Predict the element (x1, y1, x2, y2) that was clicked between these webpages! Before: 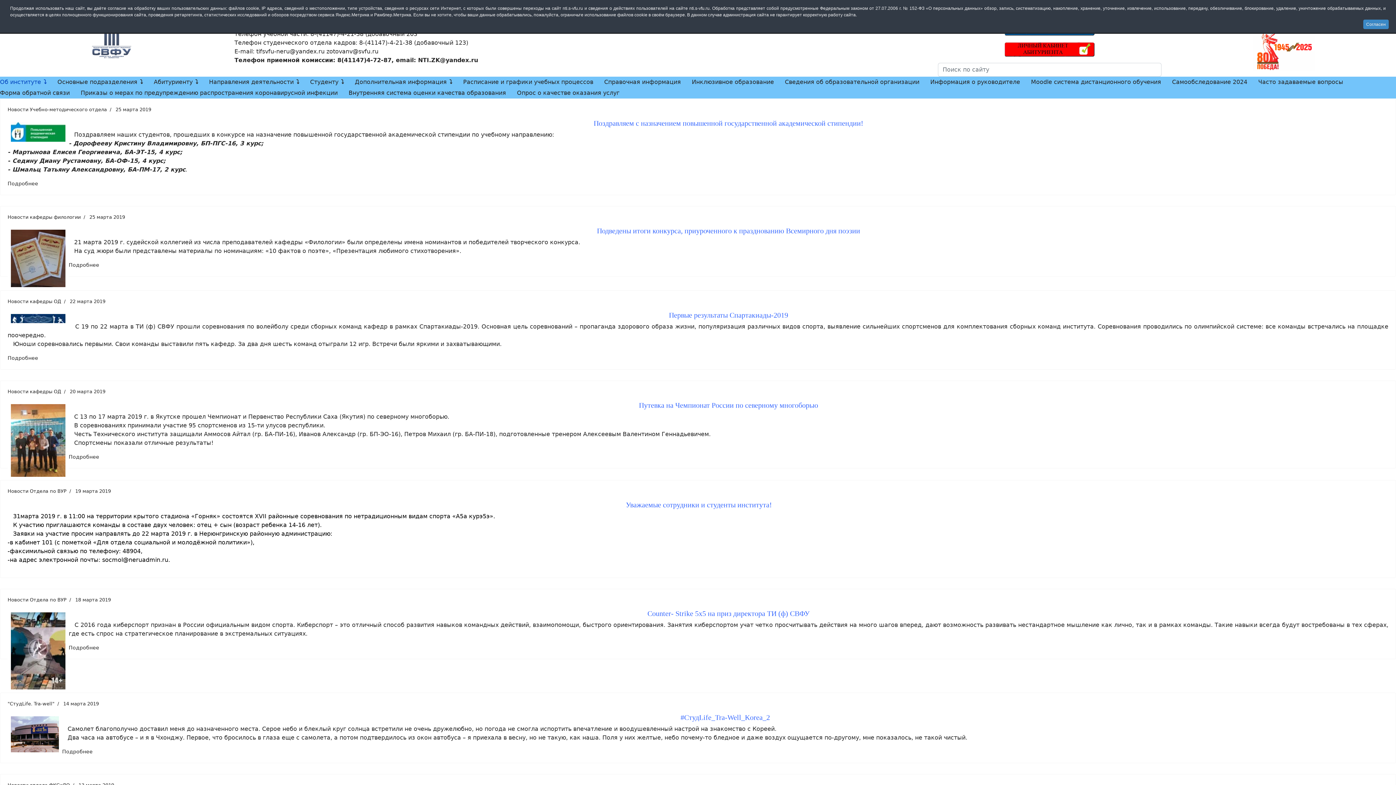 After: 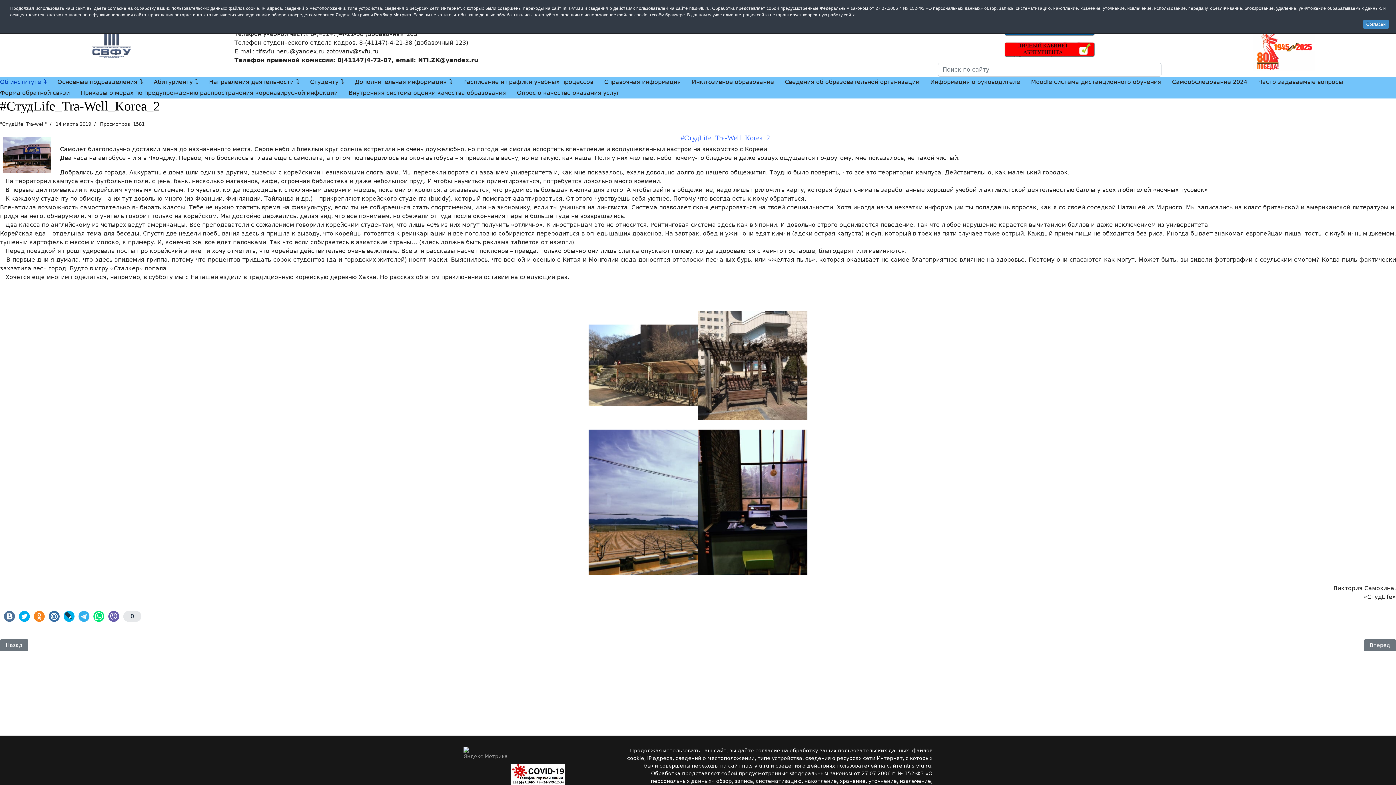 Action: label: Подробнее #СтудLife_Tra-Well_Korea_2 bbox: (62, 749, 92, 754)